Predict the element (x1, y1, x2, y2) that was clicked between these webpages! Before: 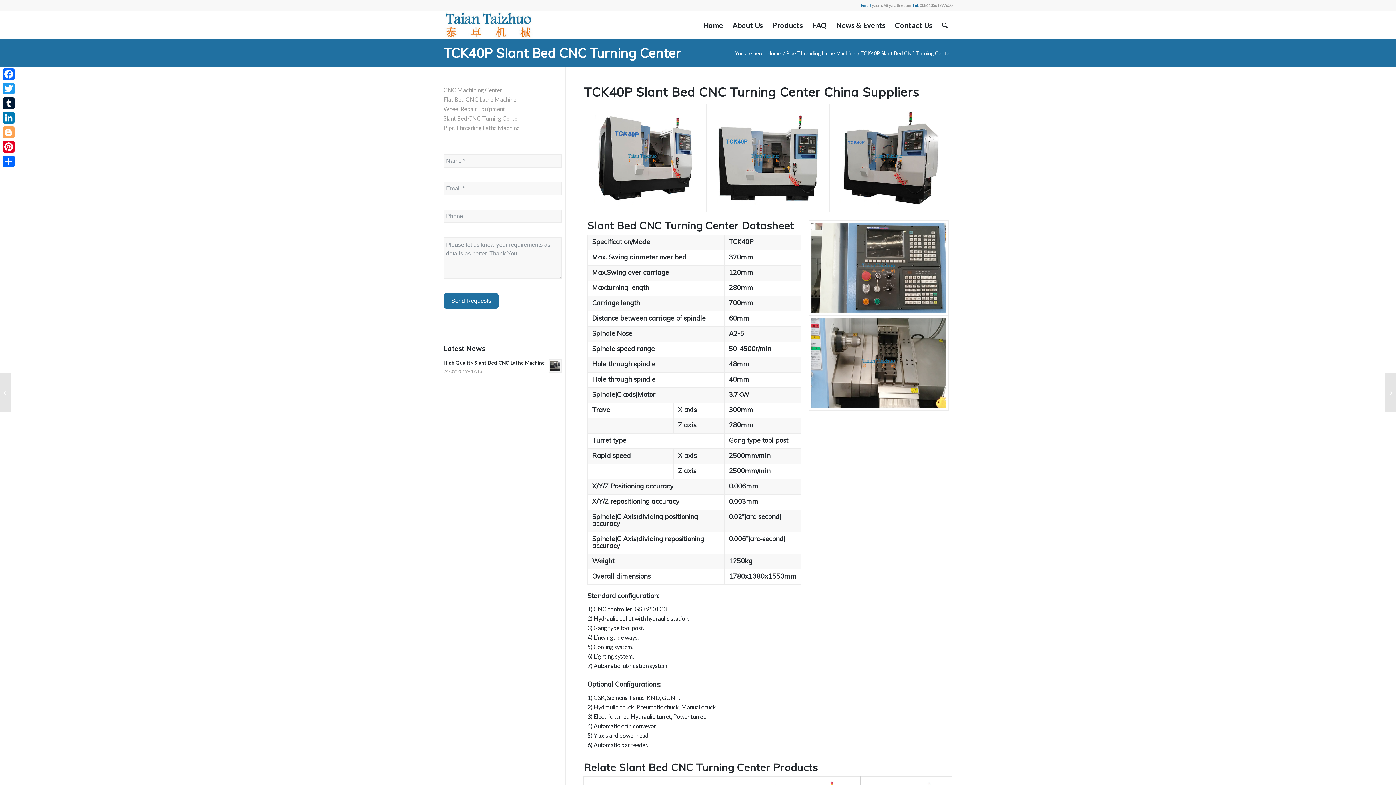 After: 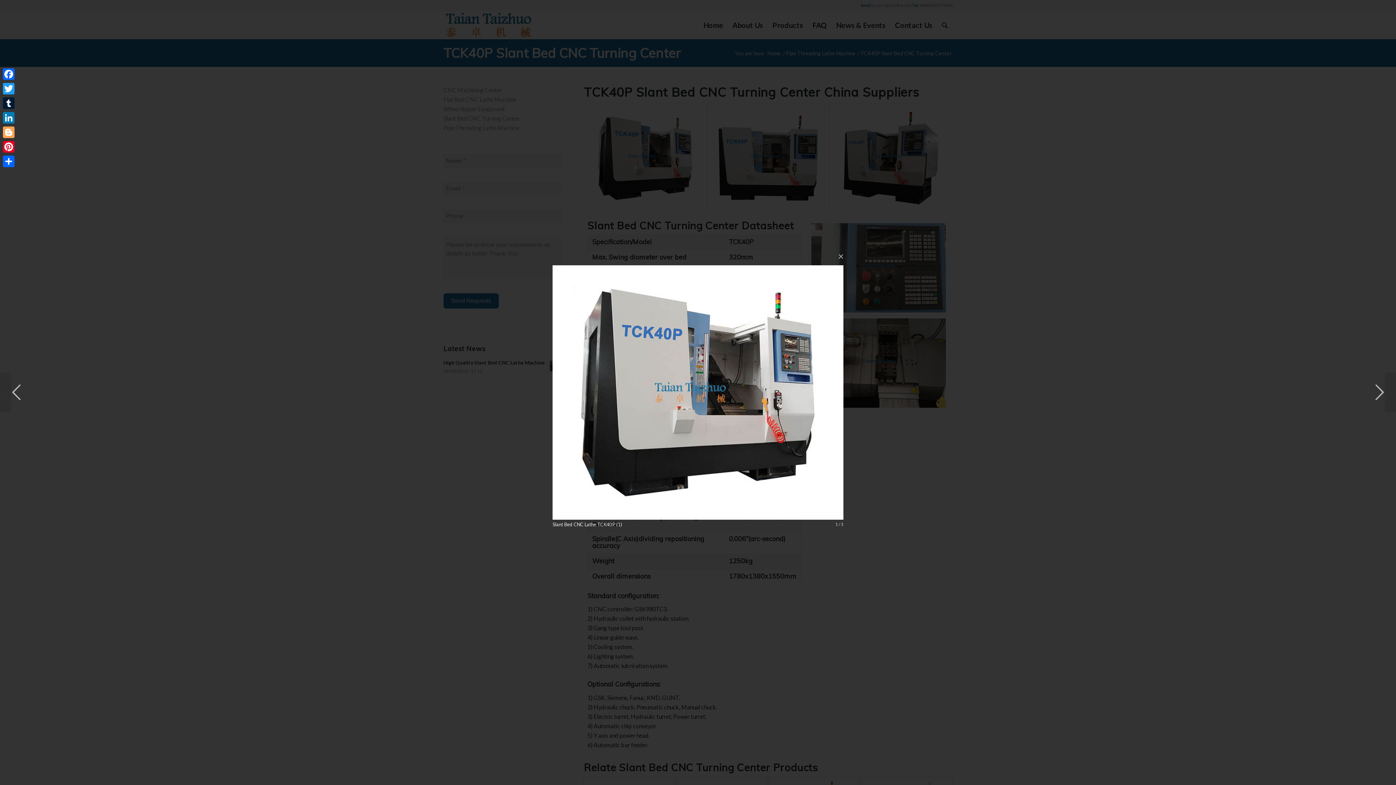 Action: bbox: (584, 104, 706, 212)